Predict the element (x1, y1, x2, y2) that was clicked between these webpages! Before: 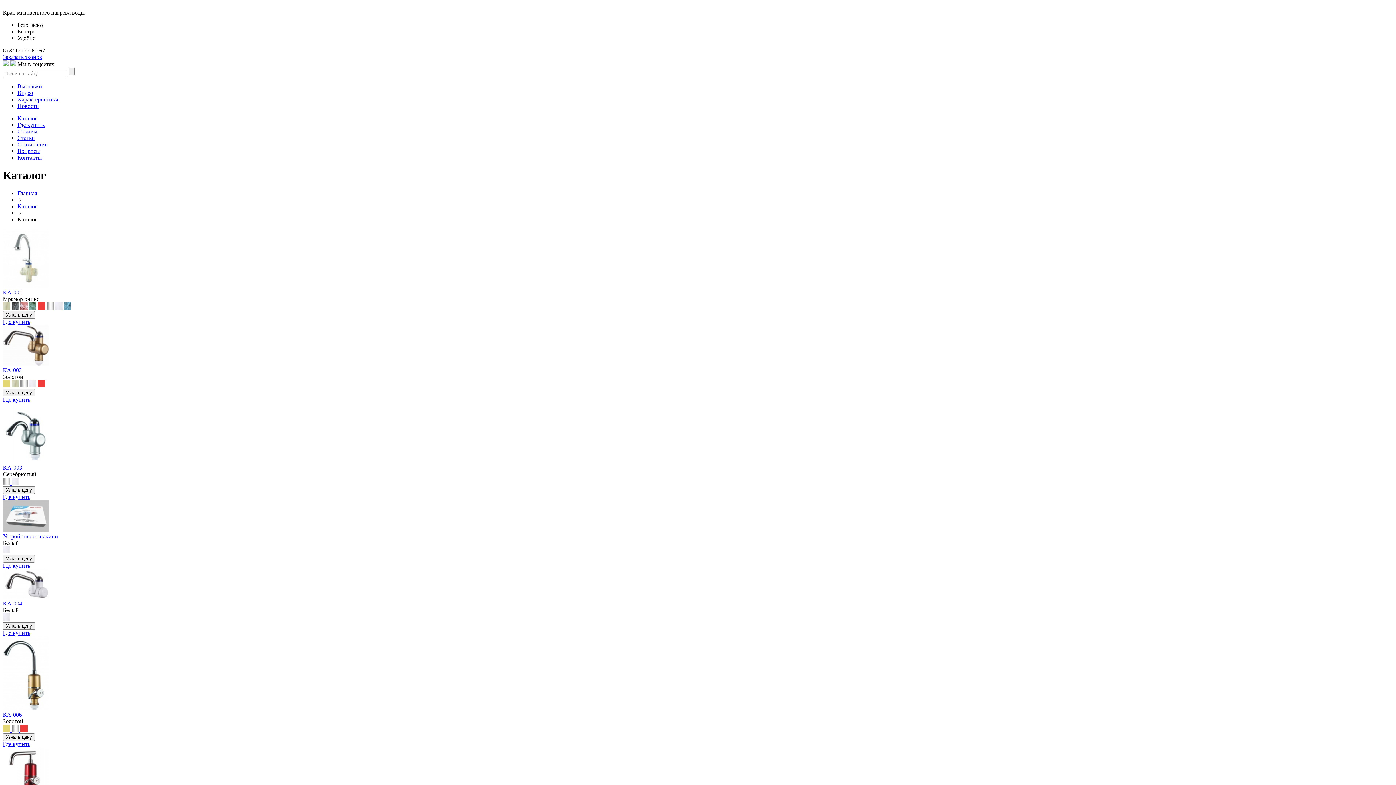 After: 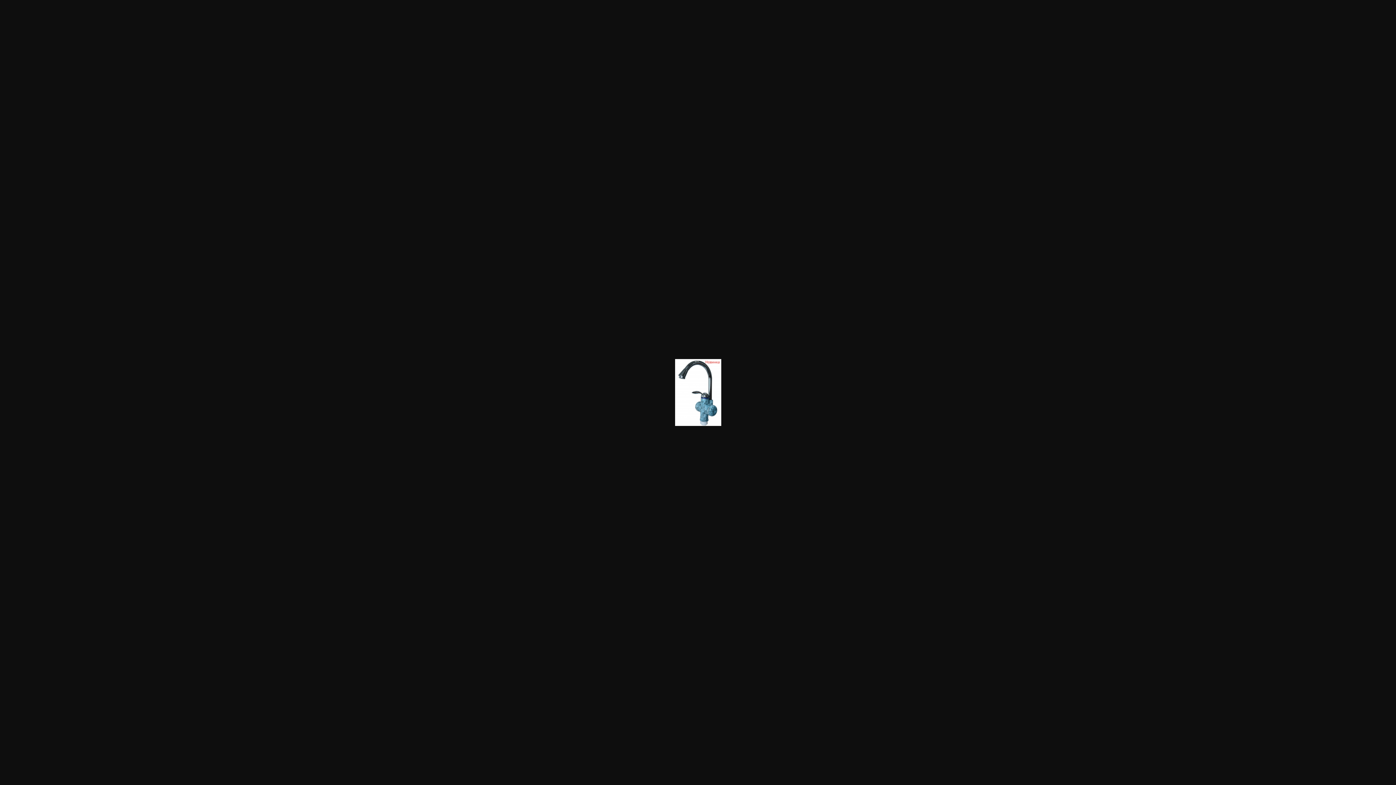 Action: bbox: (64, 304, 71, 310)